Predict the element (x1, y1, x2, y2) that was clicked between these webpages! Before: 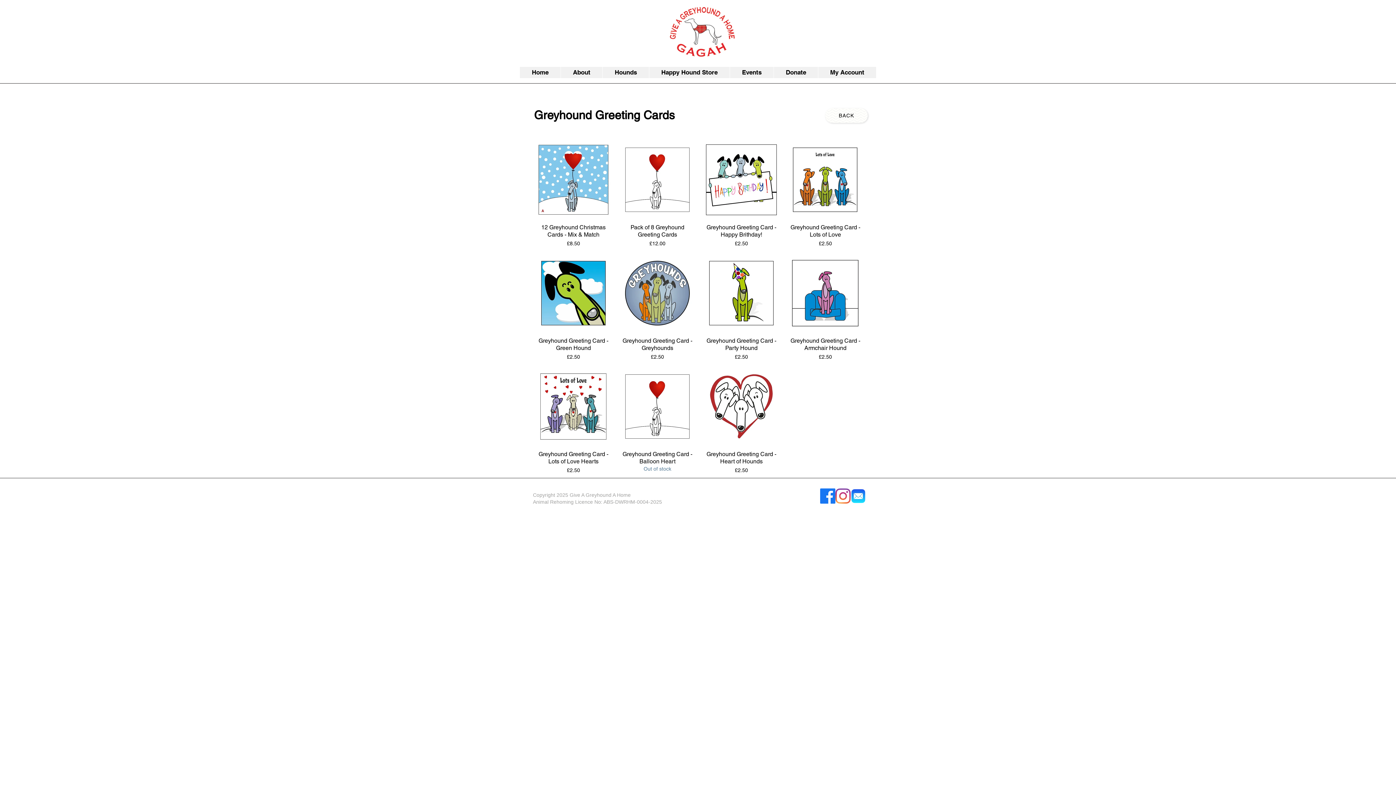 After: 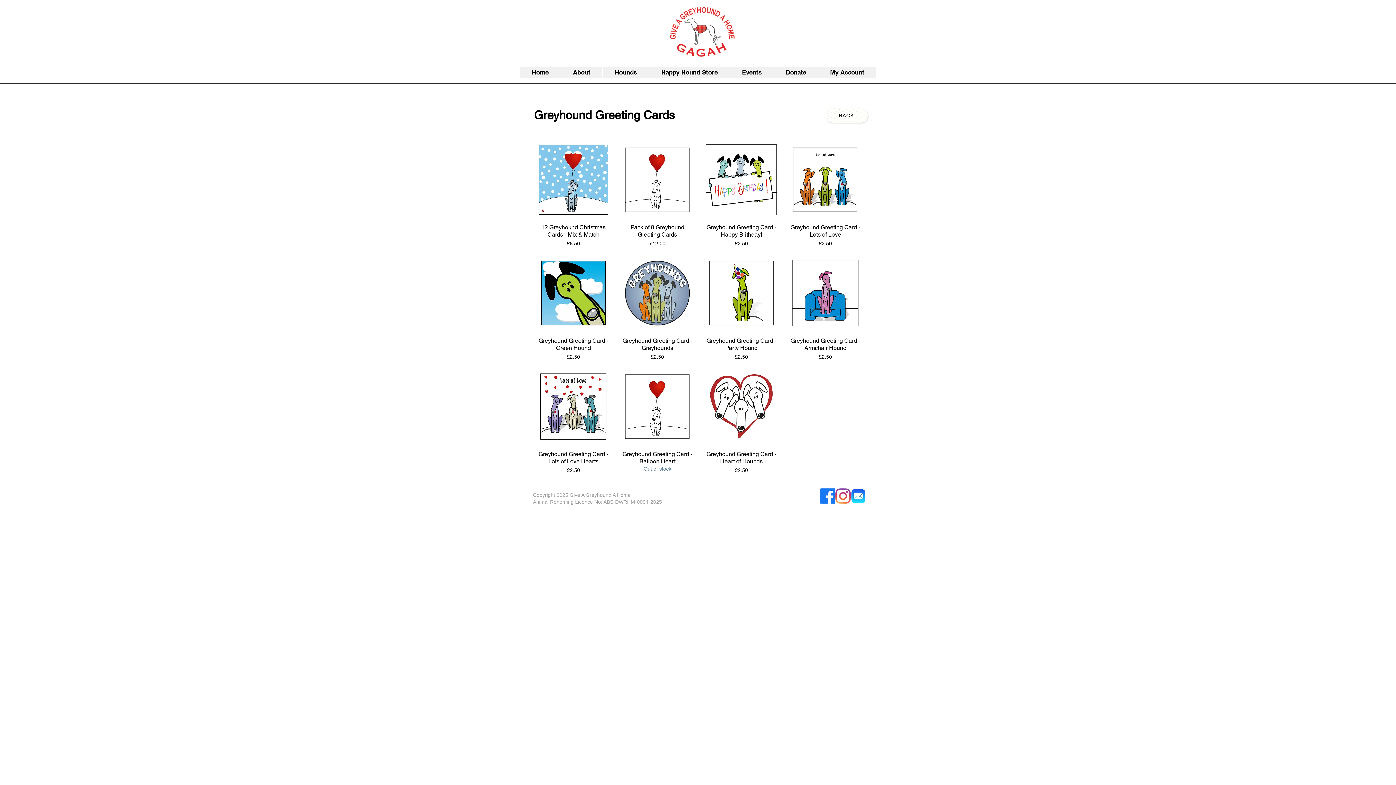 Action: bbox: (835, 488, 850, 504) label: Instagram